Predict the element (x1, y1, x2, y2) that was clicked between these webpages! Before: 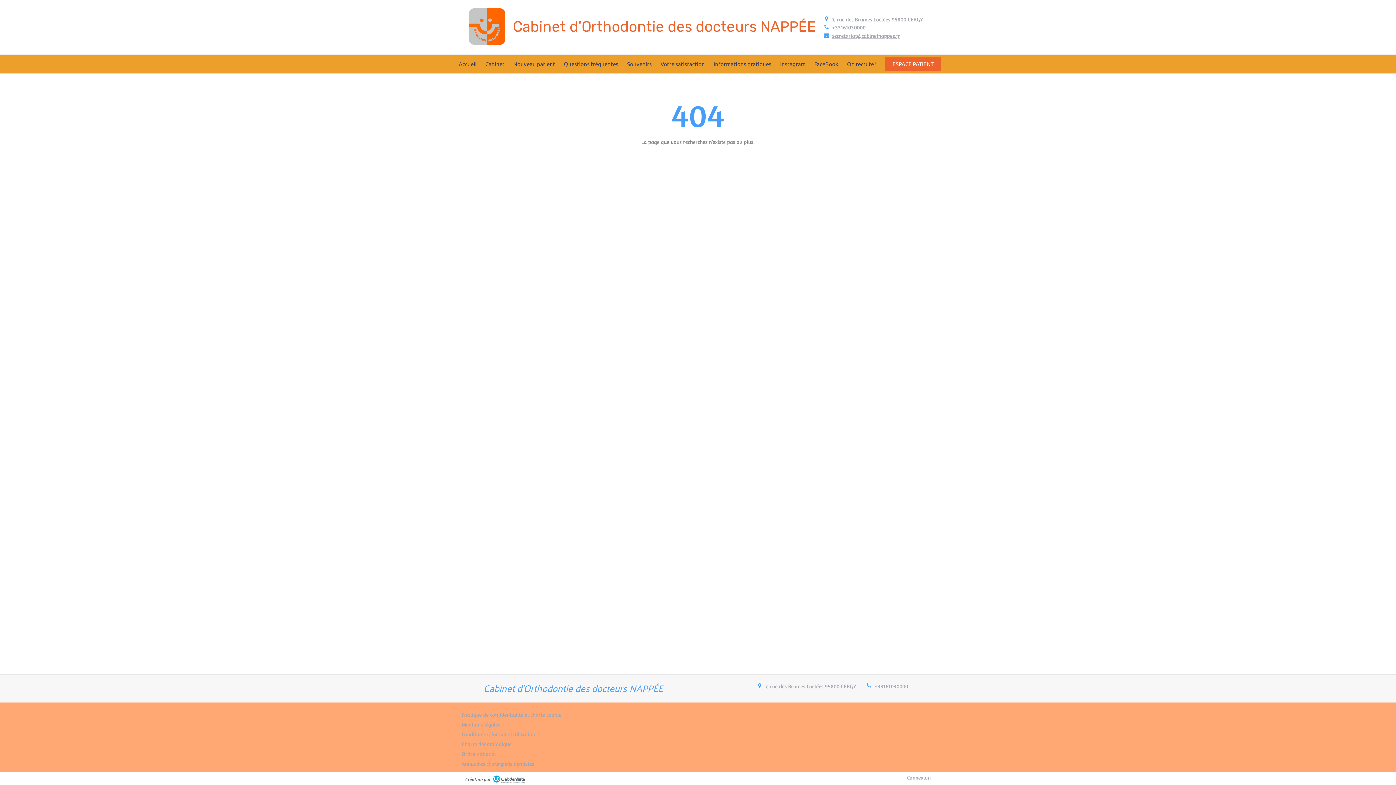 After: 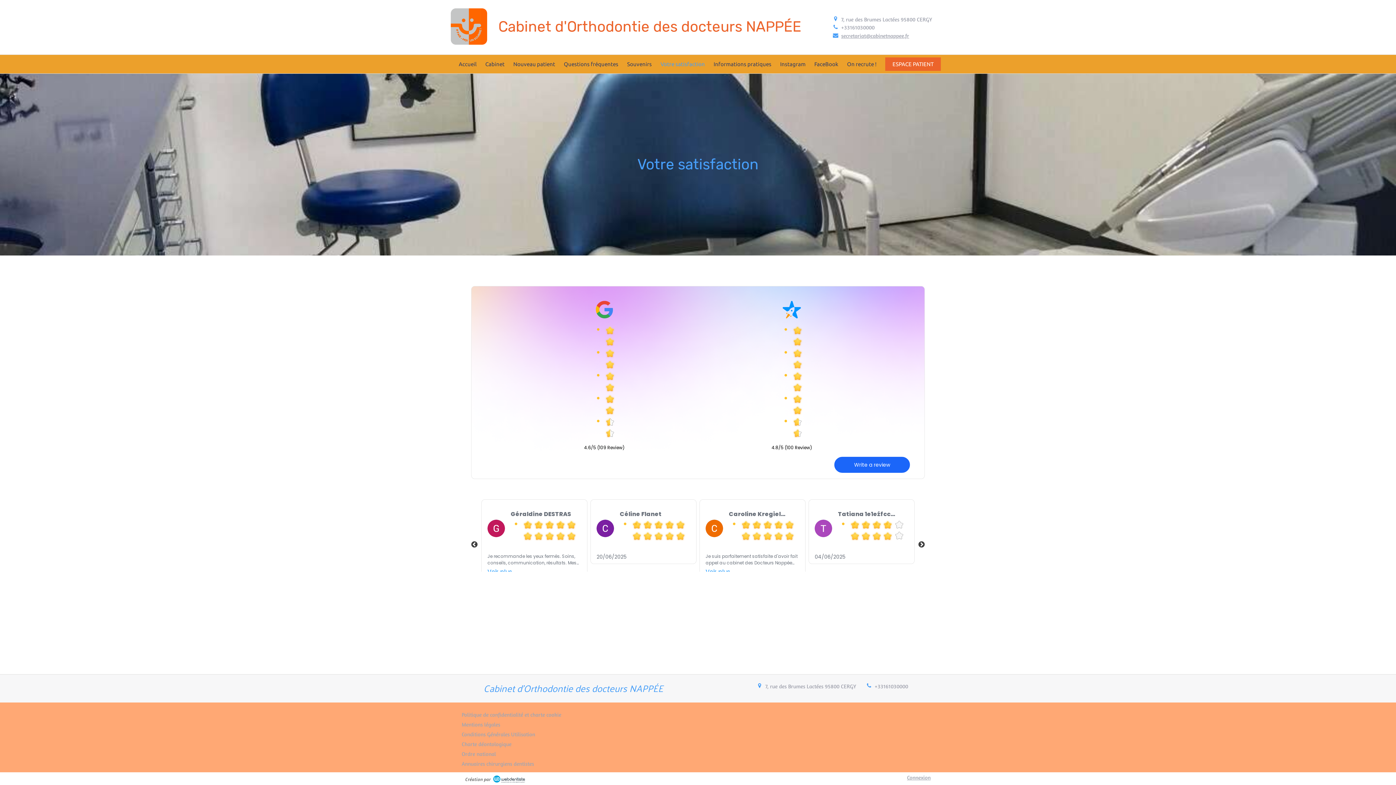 Action: bbox: (657, 54, 708, 73) label: Votre satisfaction